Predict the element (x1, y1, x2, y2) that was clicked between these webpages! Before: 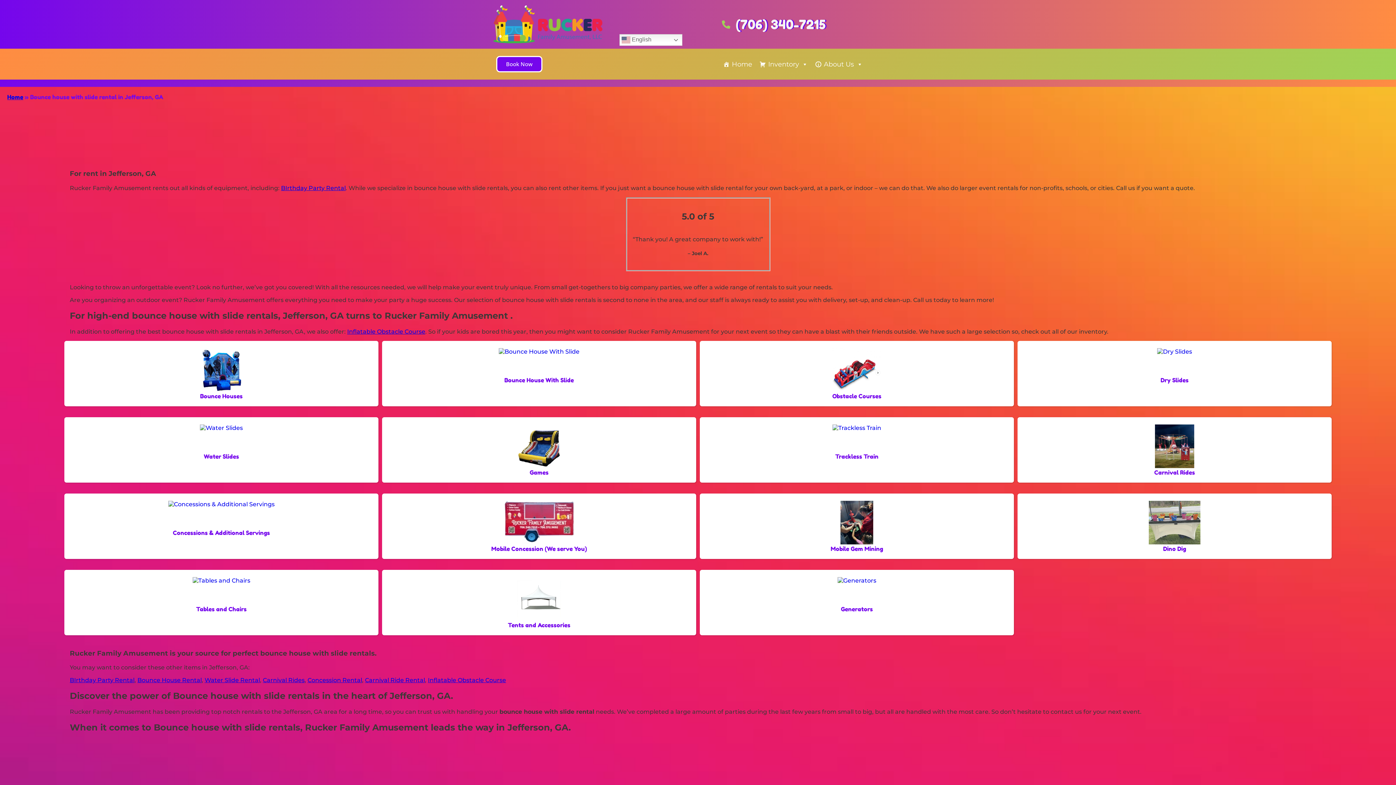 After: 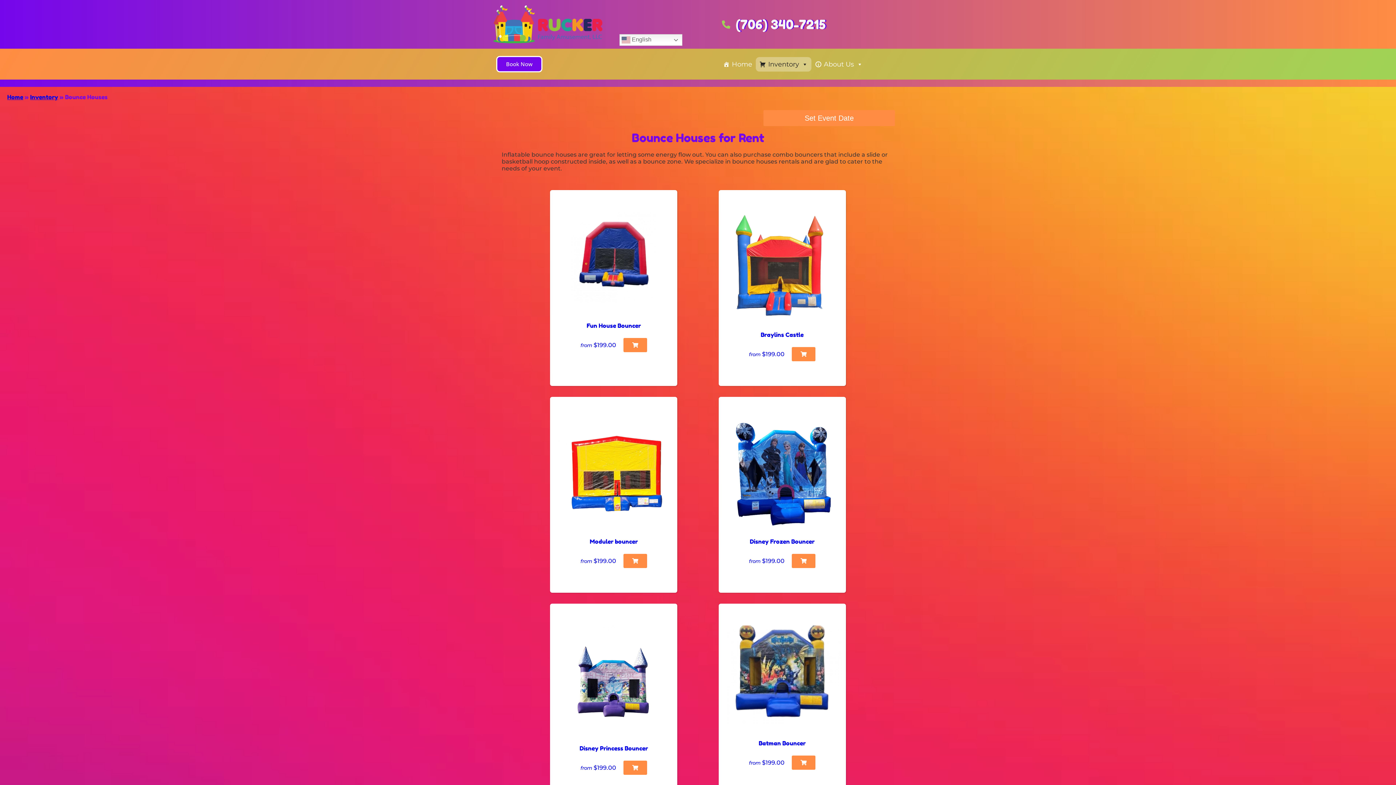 Action: label: Bounce Houses bbox: (71, 393, 371, 399)